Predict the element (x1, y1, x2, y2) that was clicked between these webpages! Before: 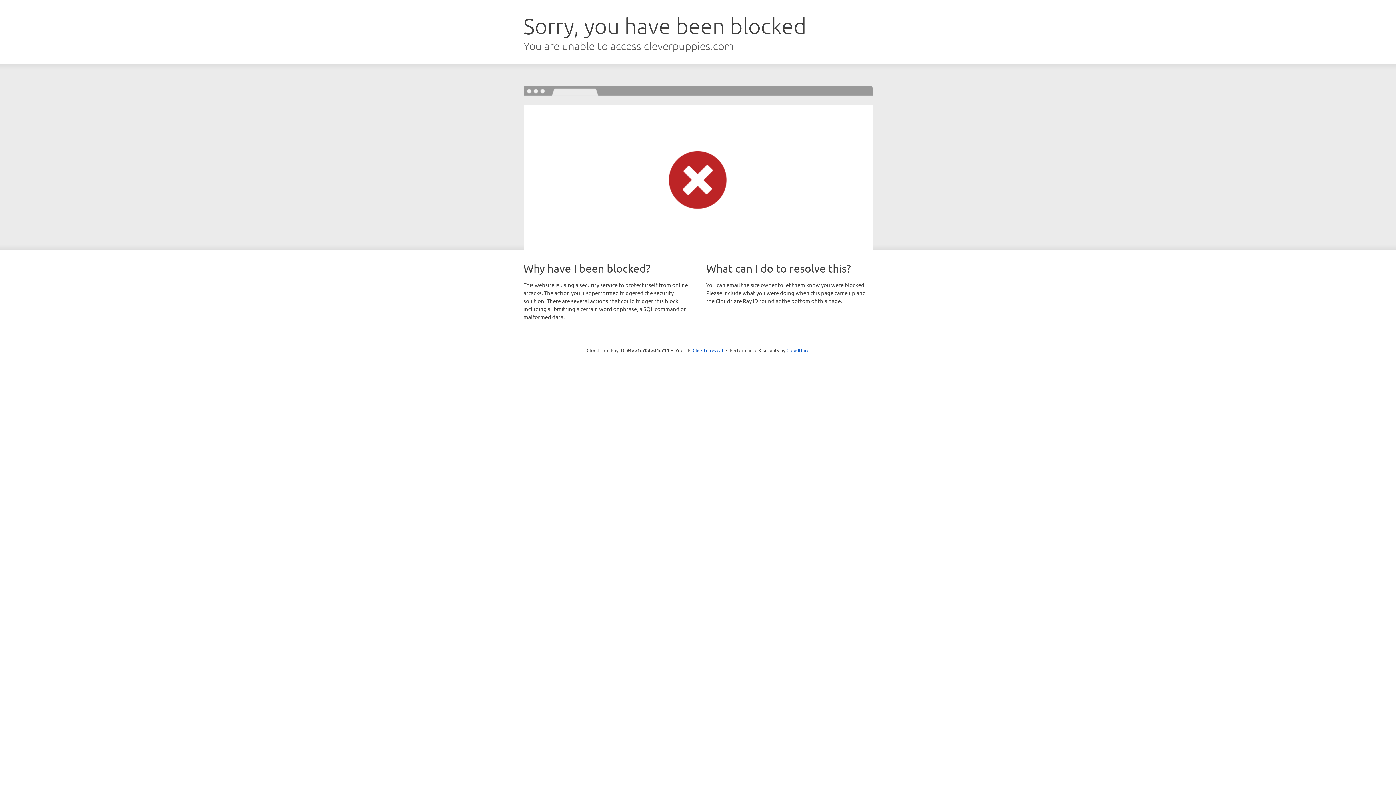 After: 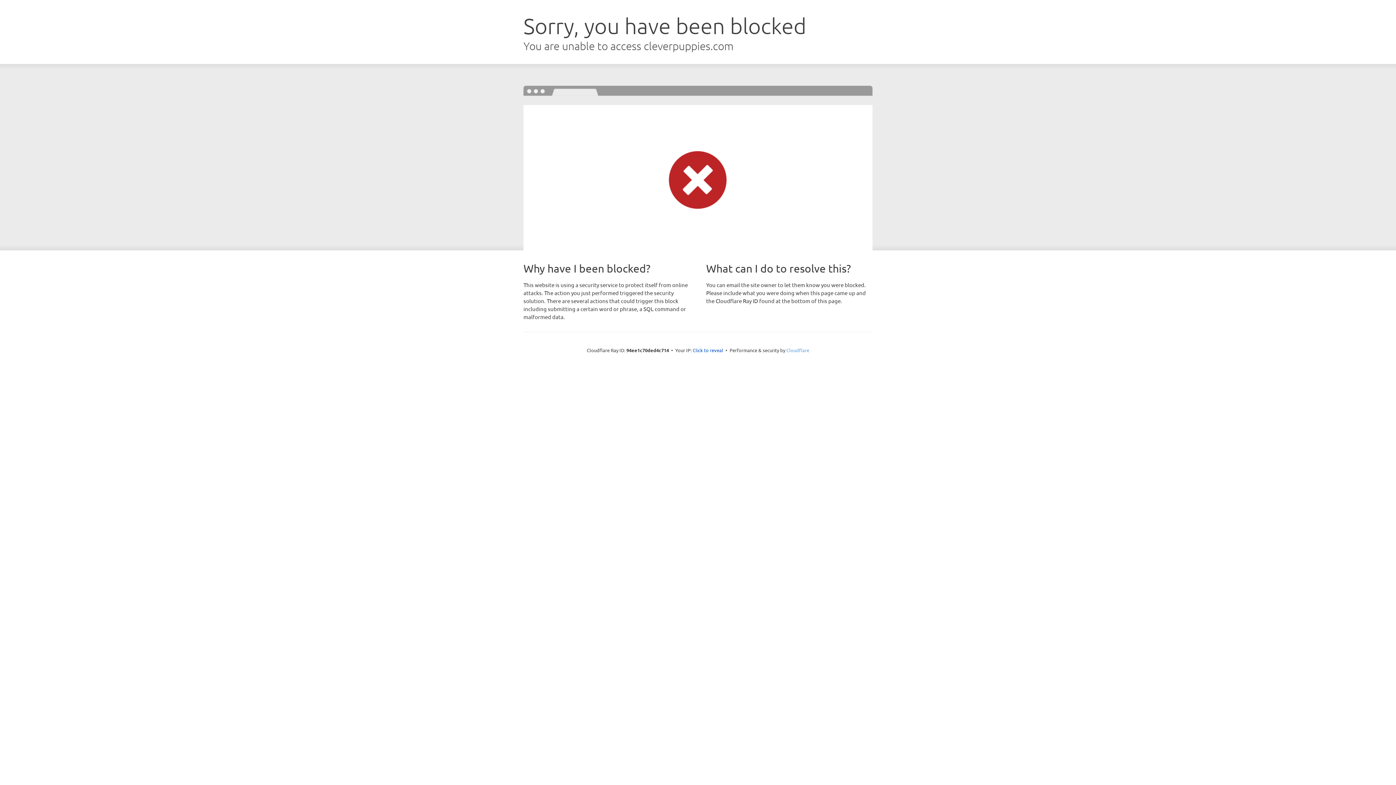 Action: bbox: (786, 347, 809, 353) label: Cloudflare